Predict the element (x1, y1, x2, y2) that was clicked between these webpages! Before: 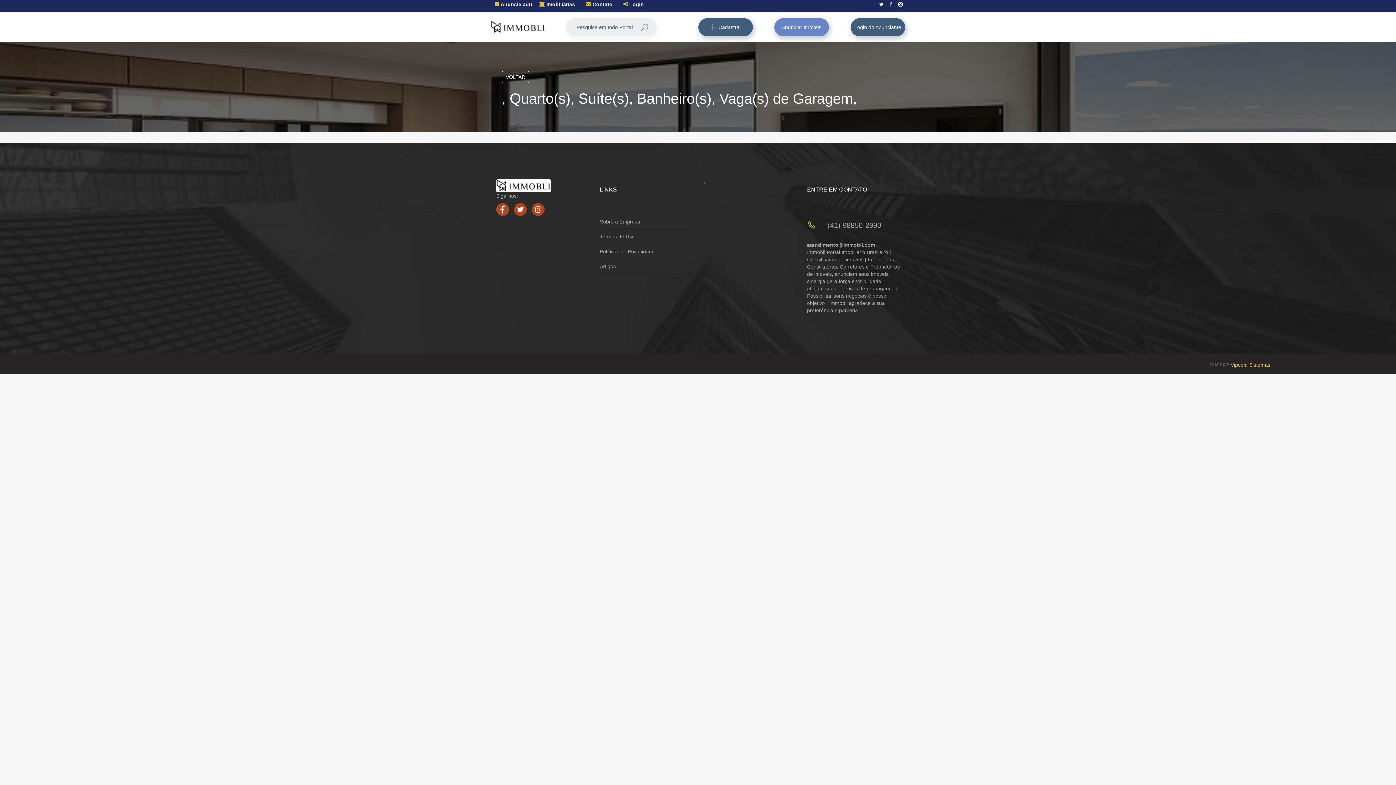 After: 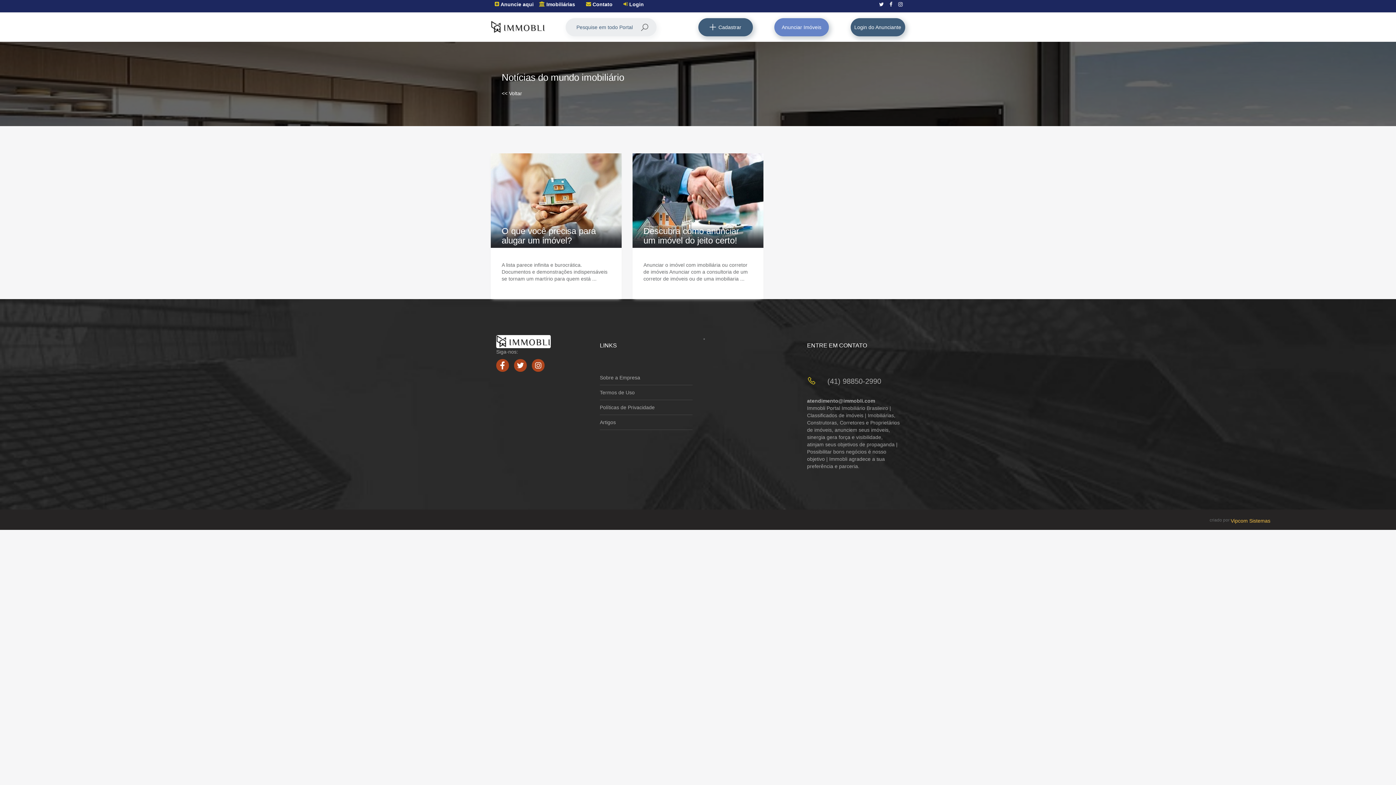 Action: label: Artigos bbox: (600, 259, 692, 274)